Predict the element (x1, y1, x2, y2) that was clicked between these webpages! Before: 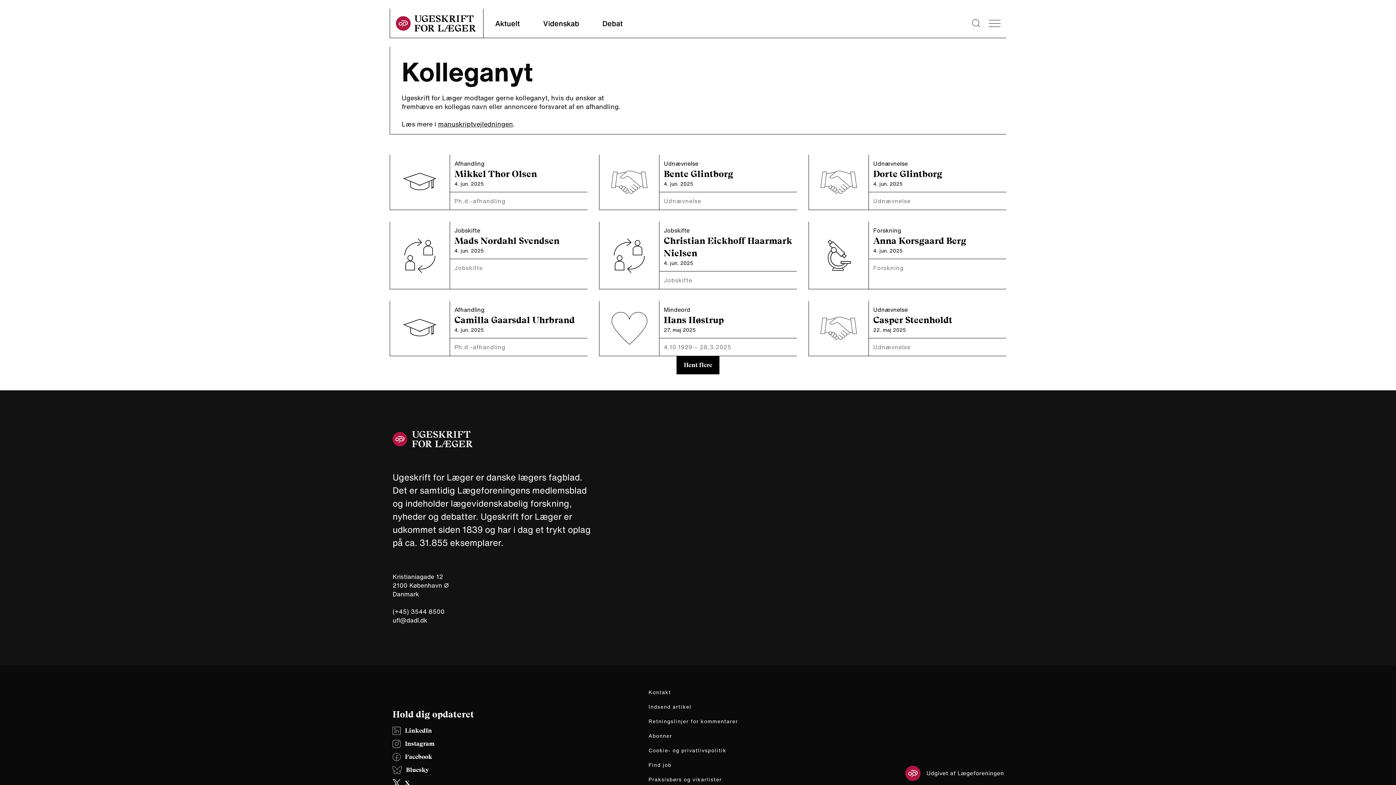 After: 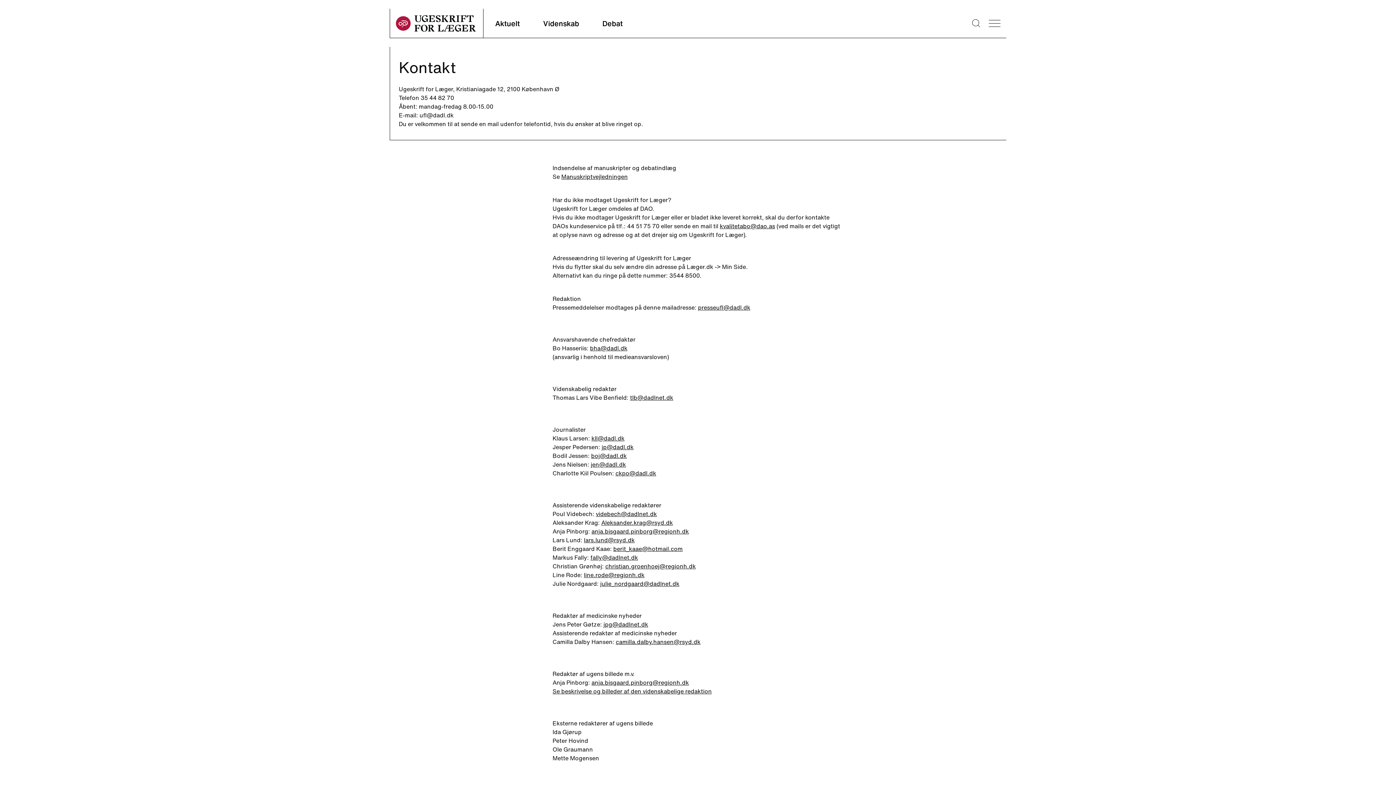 Action: bbox: (648, 689, 800, 696) label: Kontakt